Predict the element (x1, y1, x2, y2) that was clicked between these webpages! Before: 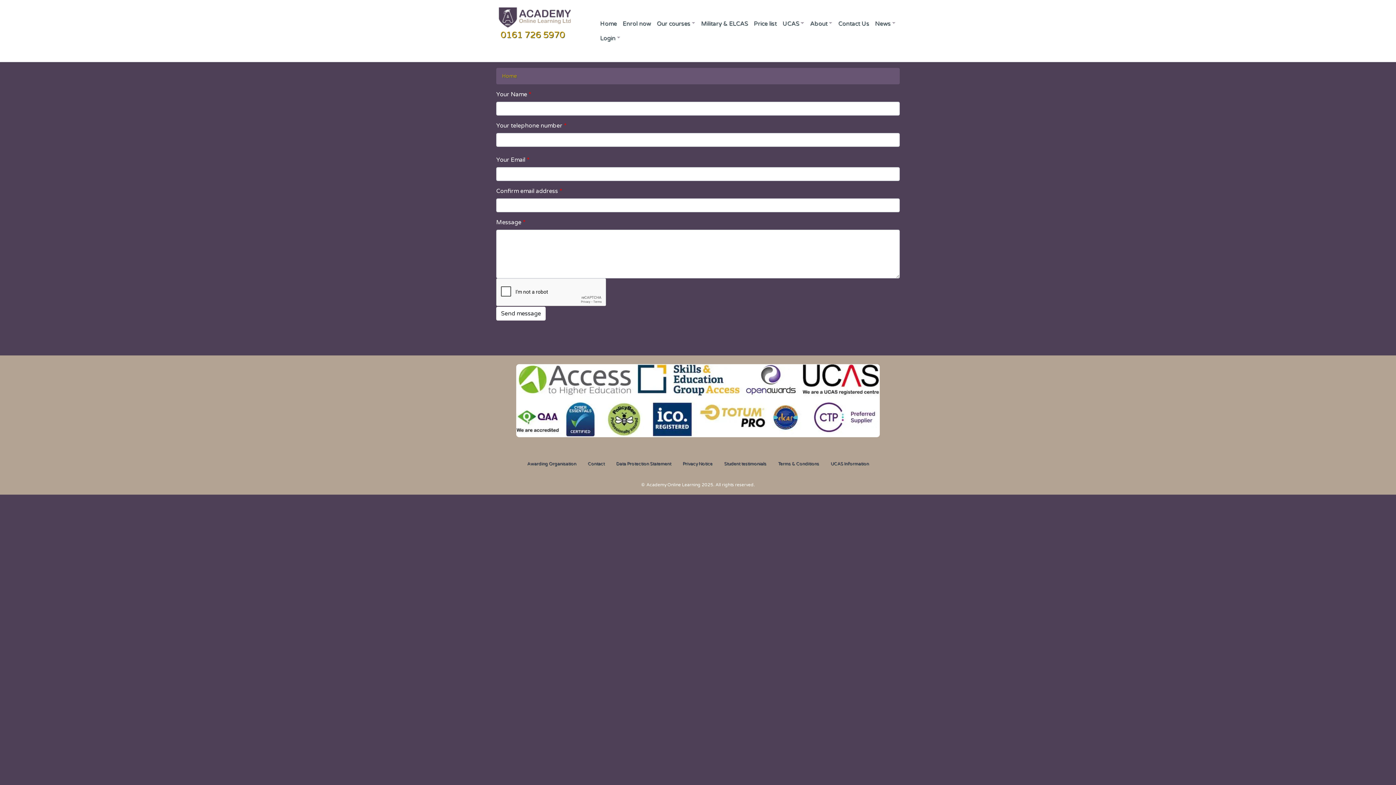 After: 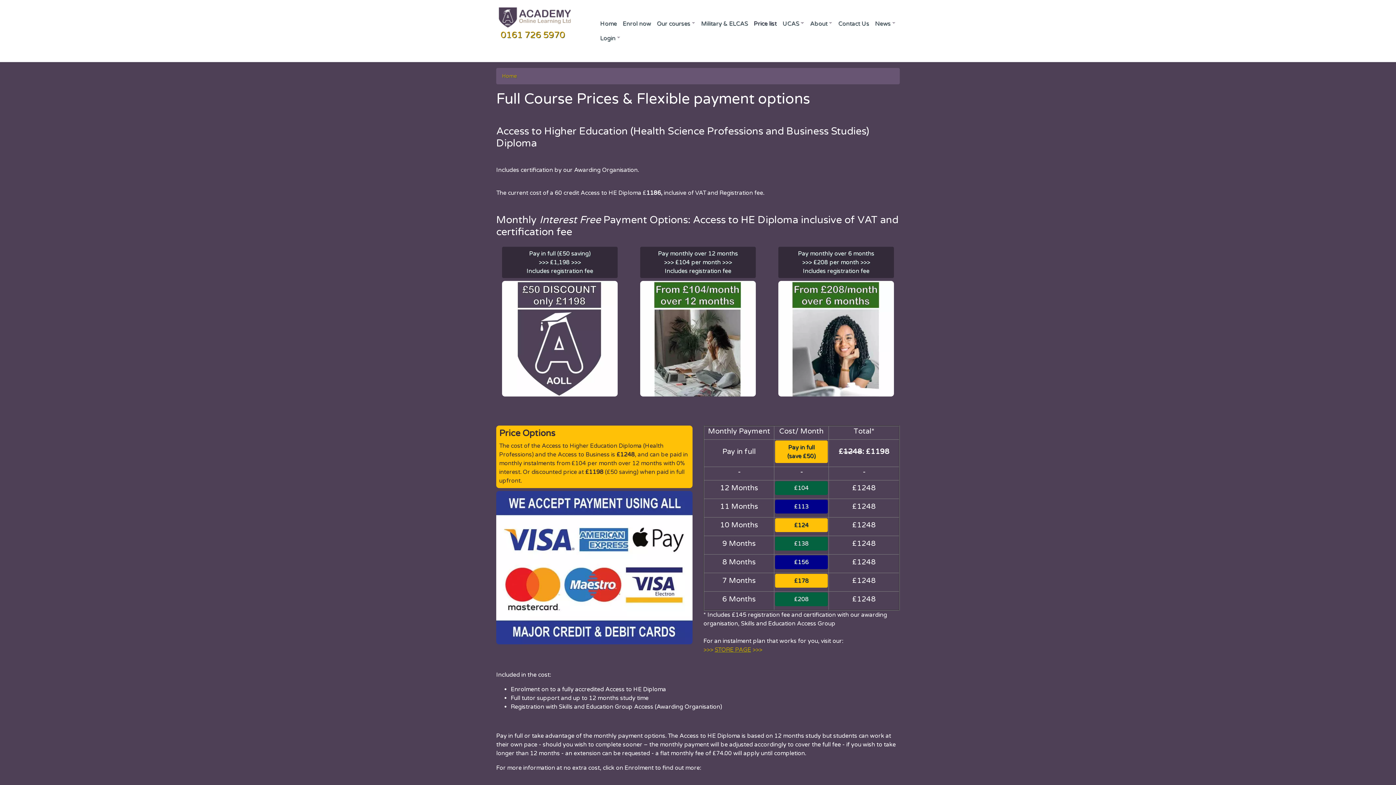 Action: label: Price list bbox: (750, 16, 779, 30)